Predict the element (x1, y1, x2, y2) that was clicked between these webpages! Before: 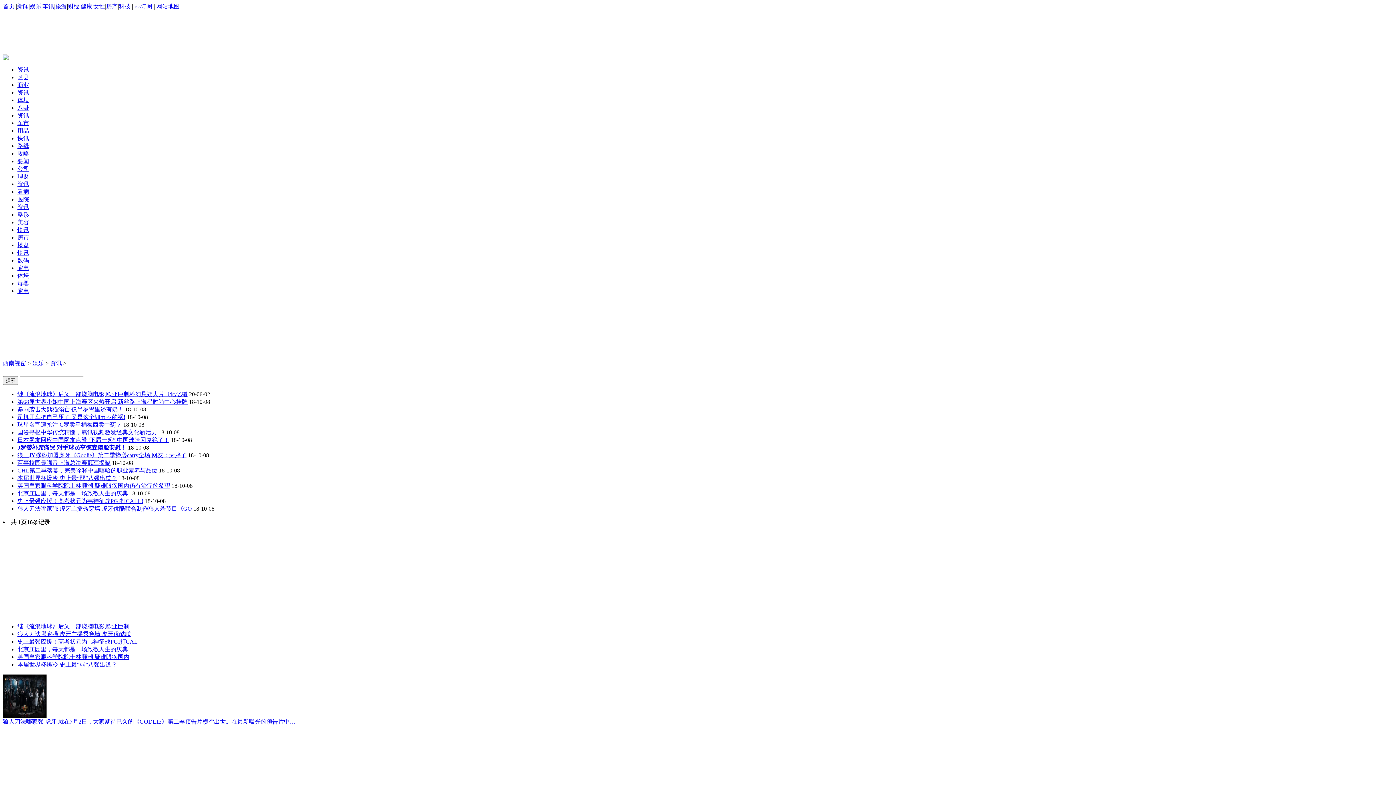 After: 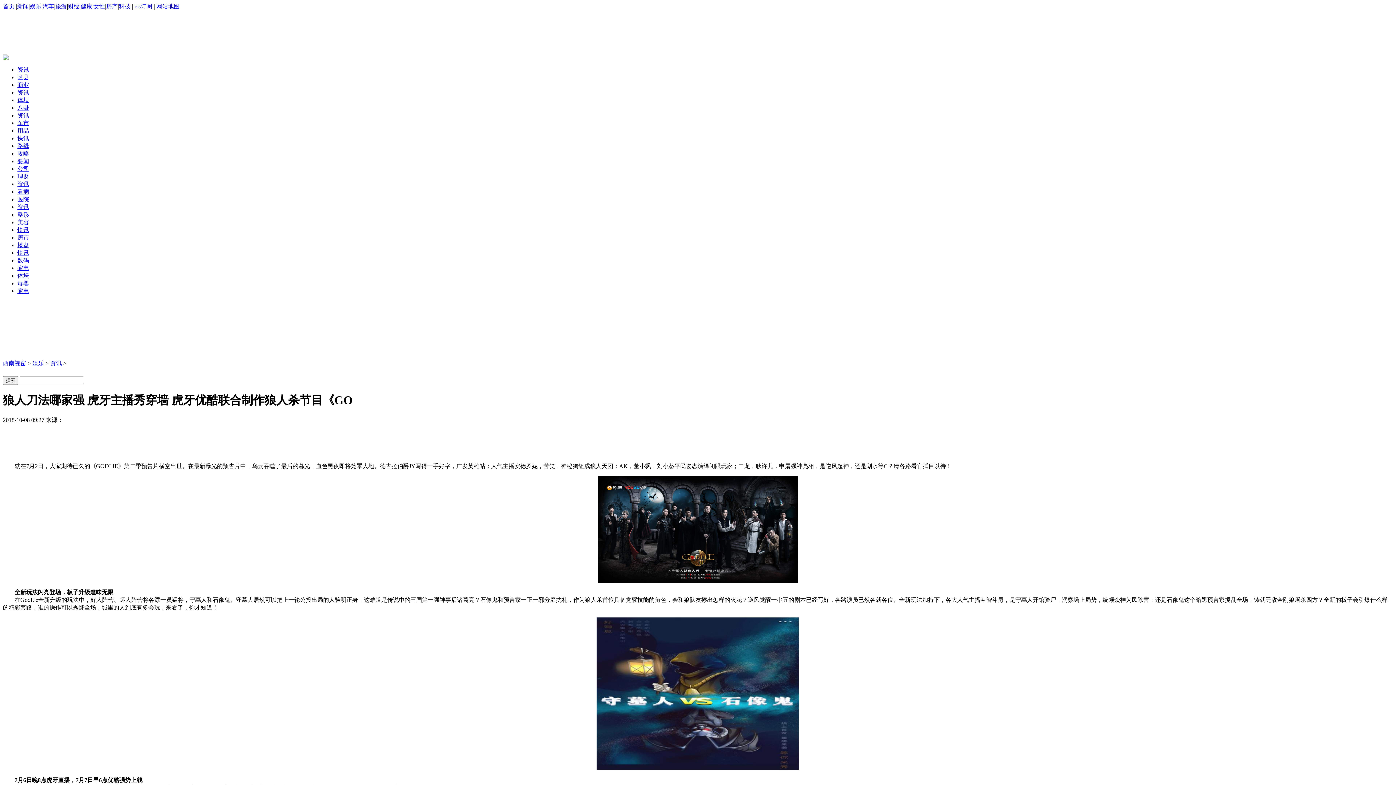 Action: bbox: (2, 718, 56, 725) label: 狼人刀法哪家强 虎牙